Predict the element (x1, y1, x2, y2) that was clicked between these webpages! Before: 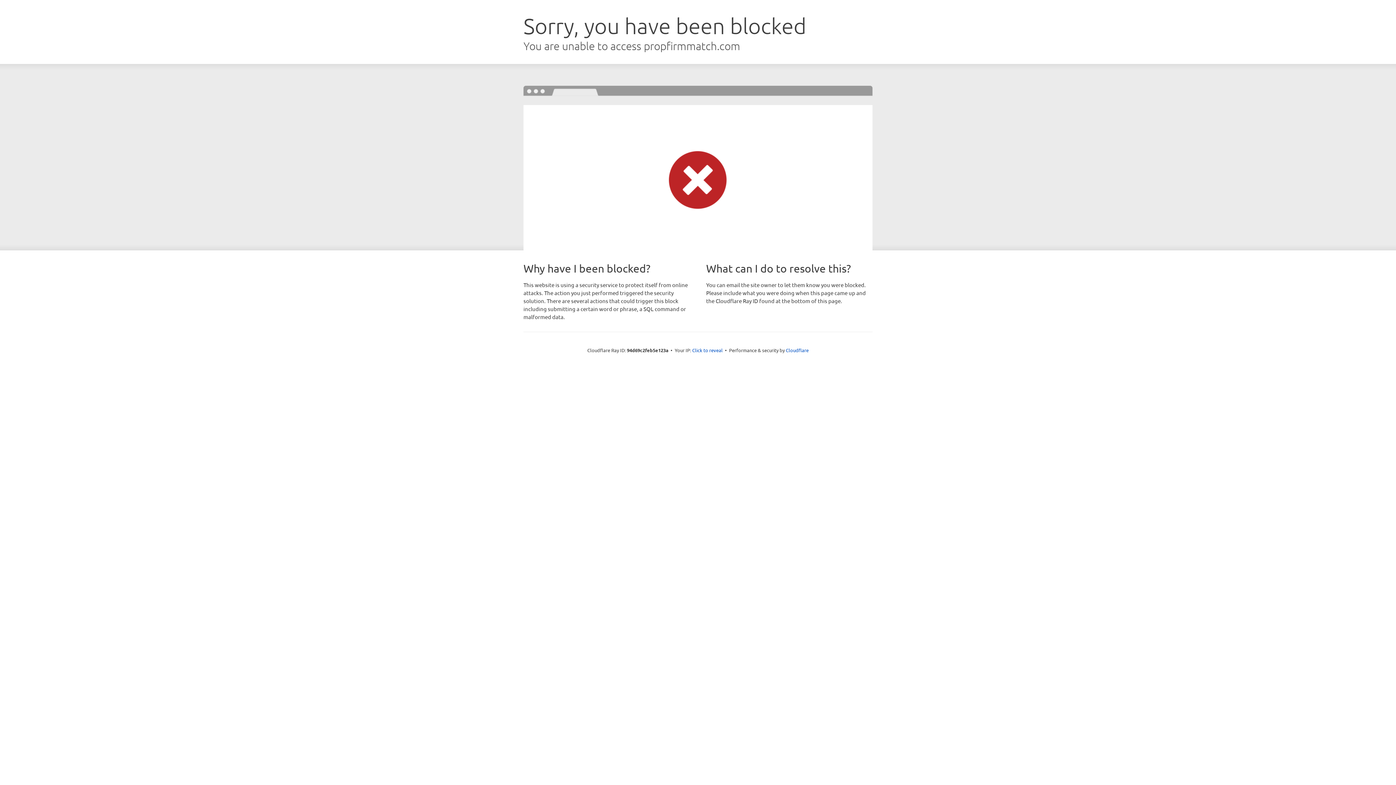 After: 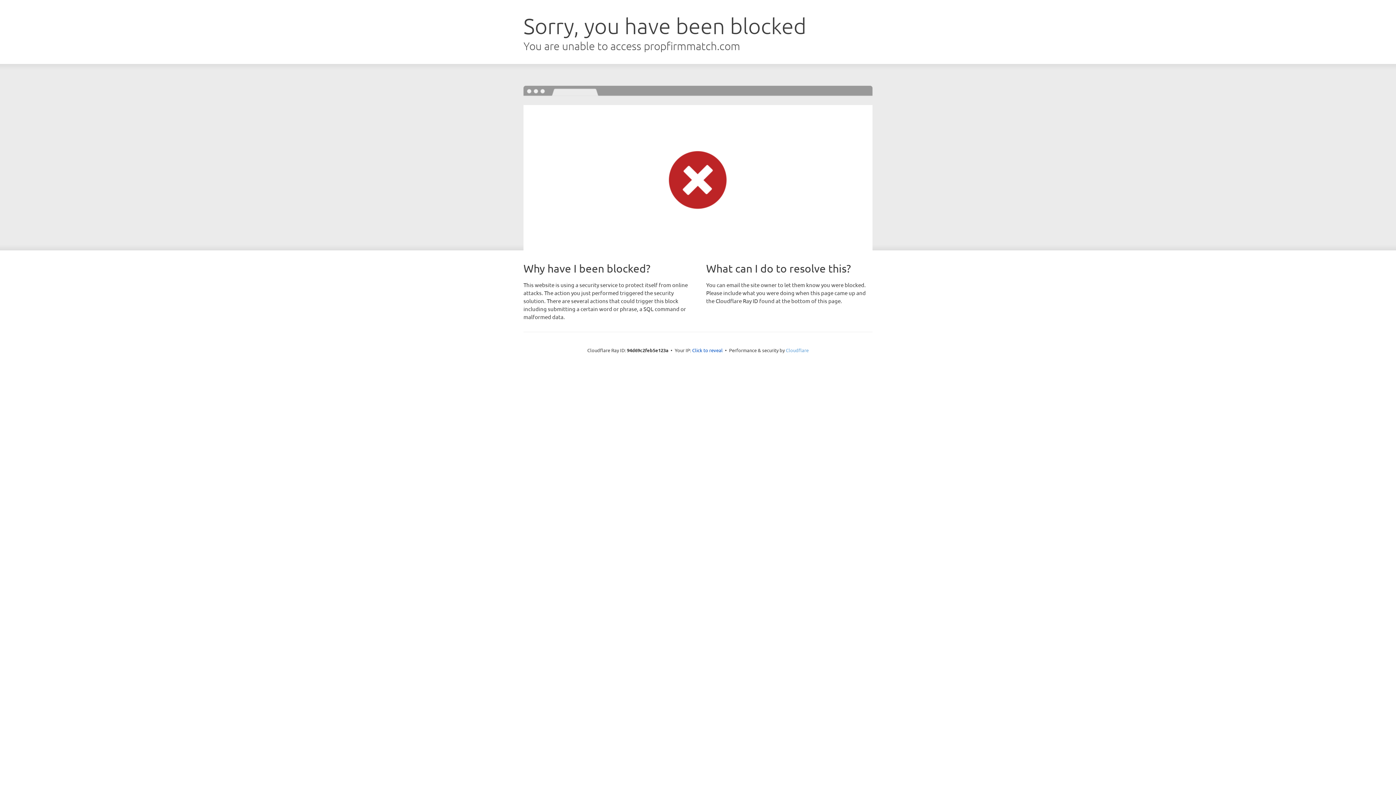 Action: label: Cloudflare bbox: (786, 347, 808, 353)